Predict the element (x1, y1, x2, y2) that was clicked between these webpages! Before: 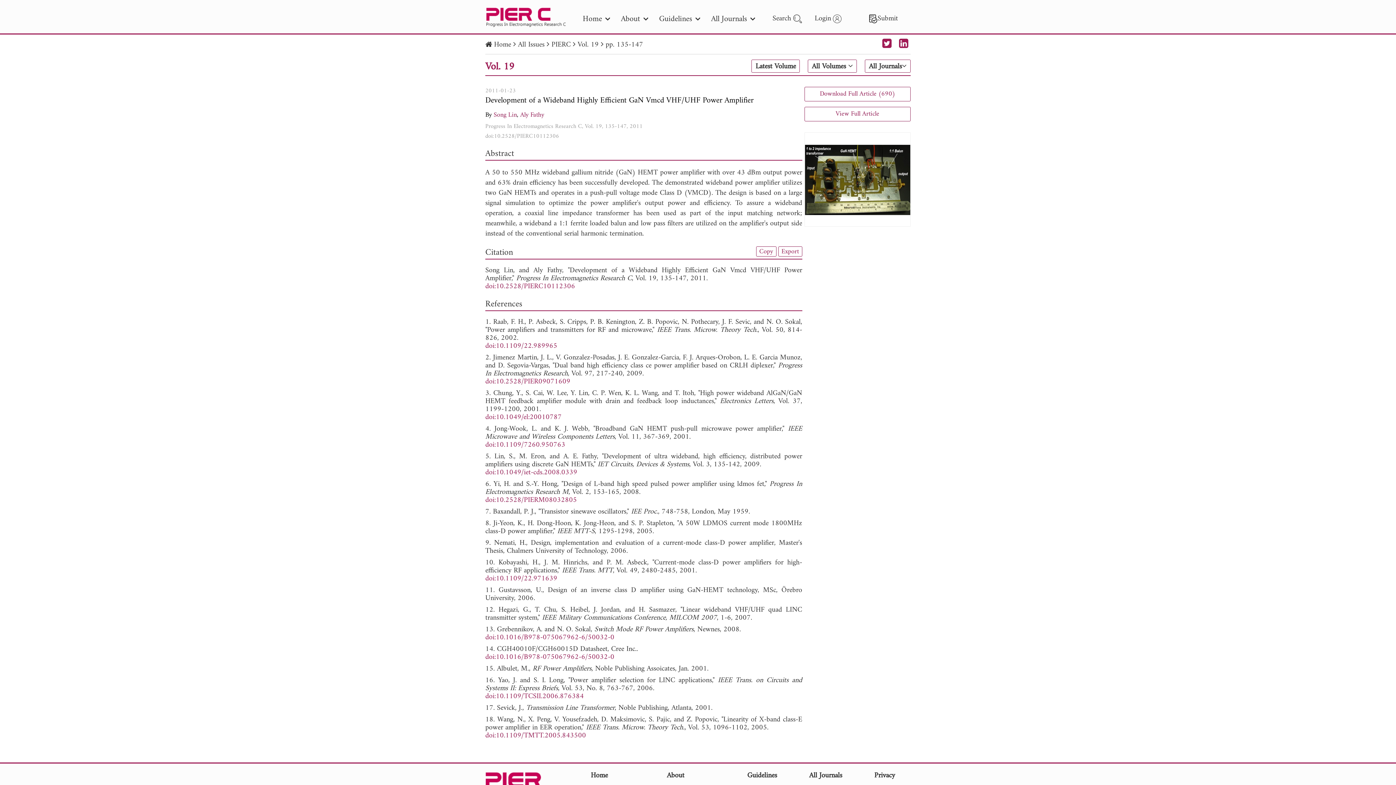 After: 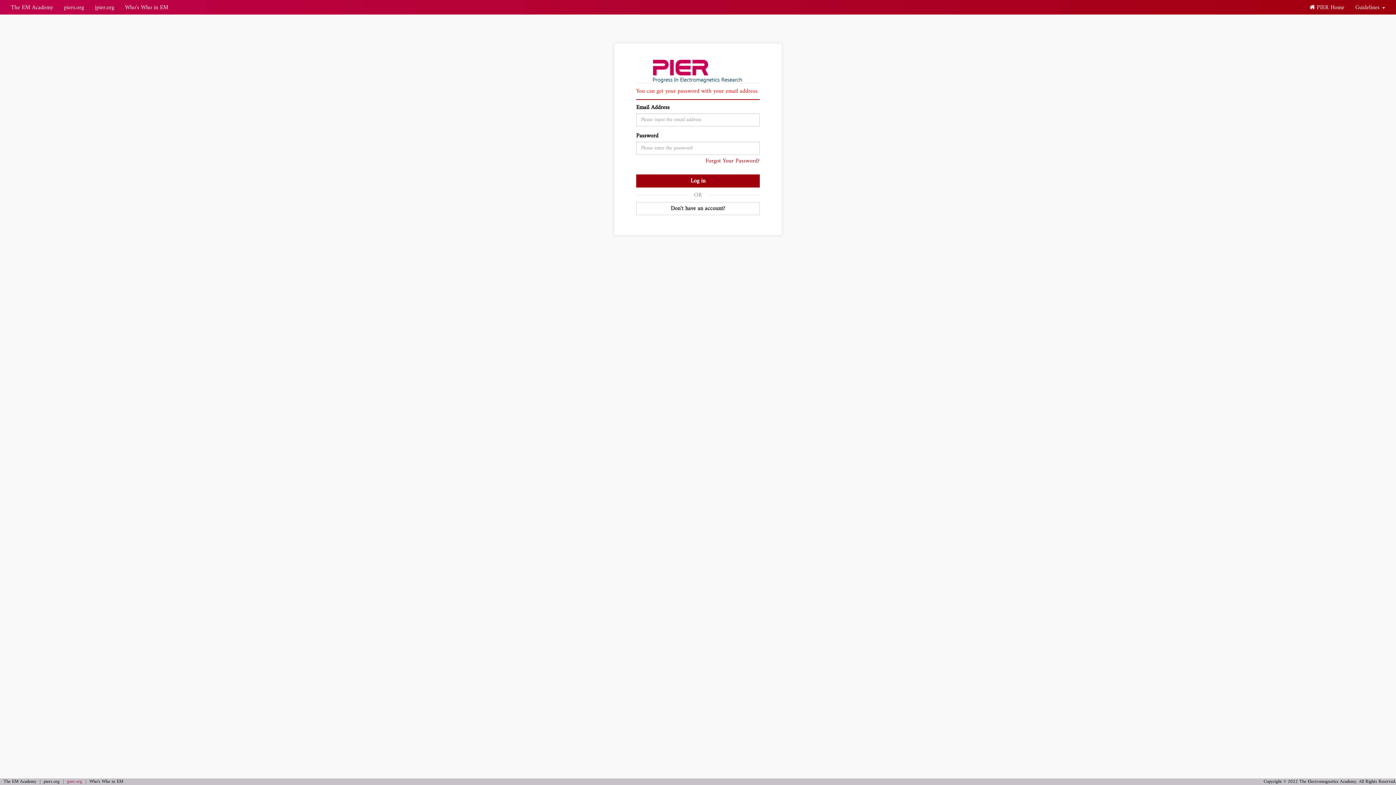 Action: label: Login bbox: (814, 13, 841, 24)